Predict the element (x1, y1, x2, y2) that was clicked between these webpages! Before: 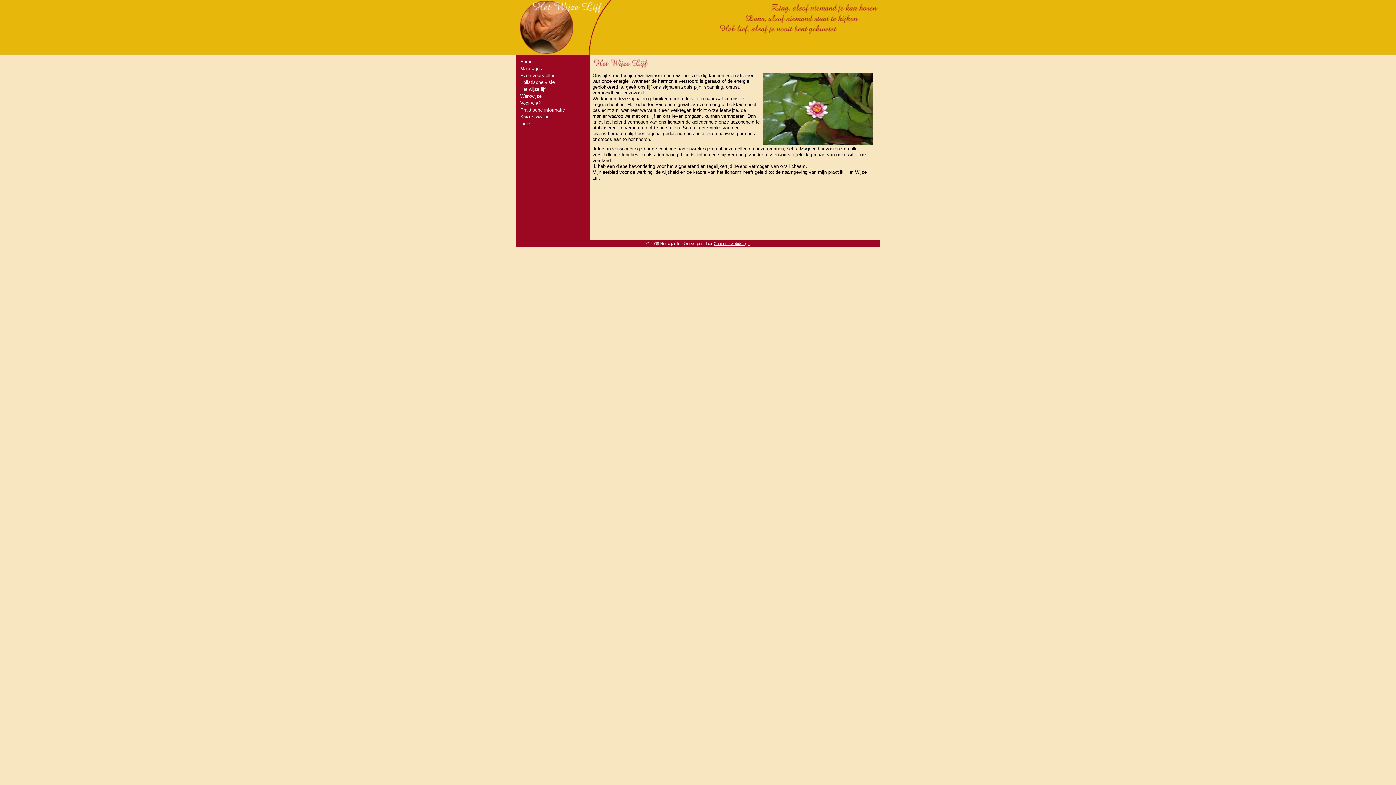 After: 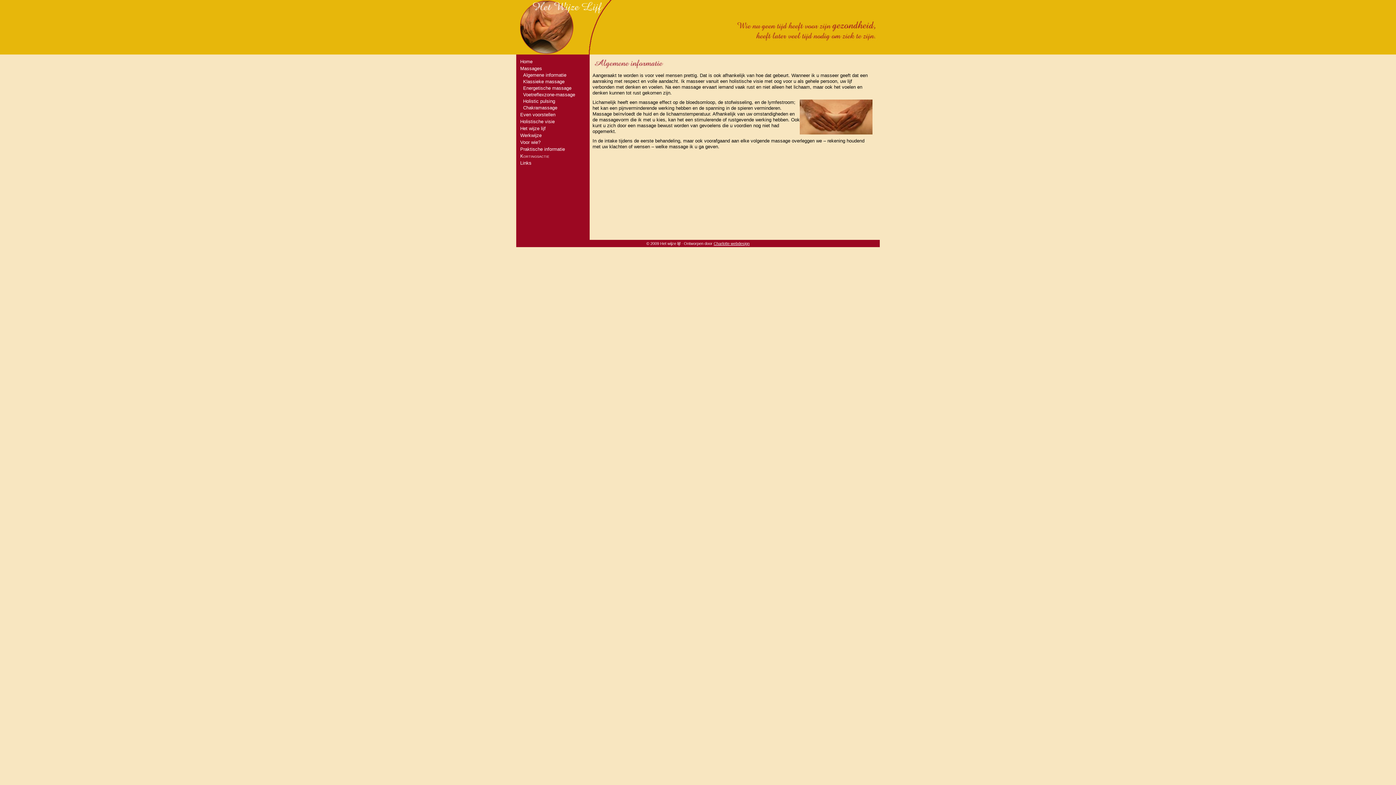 Action: bbox: (520, 65, 542, 71) label: Massages